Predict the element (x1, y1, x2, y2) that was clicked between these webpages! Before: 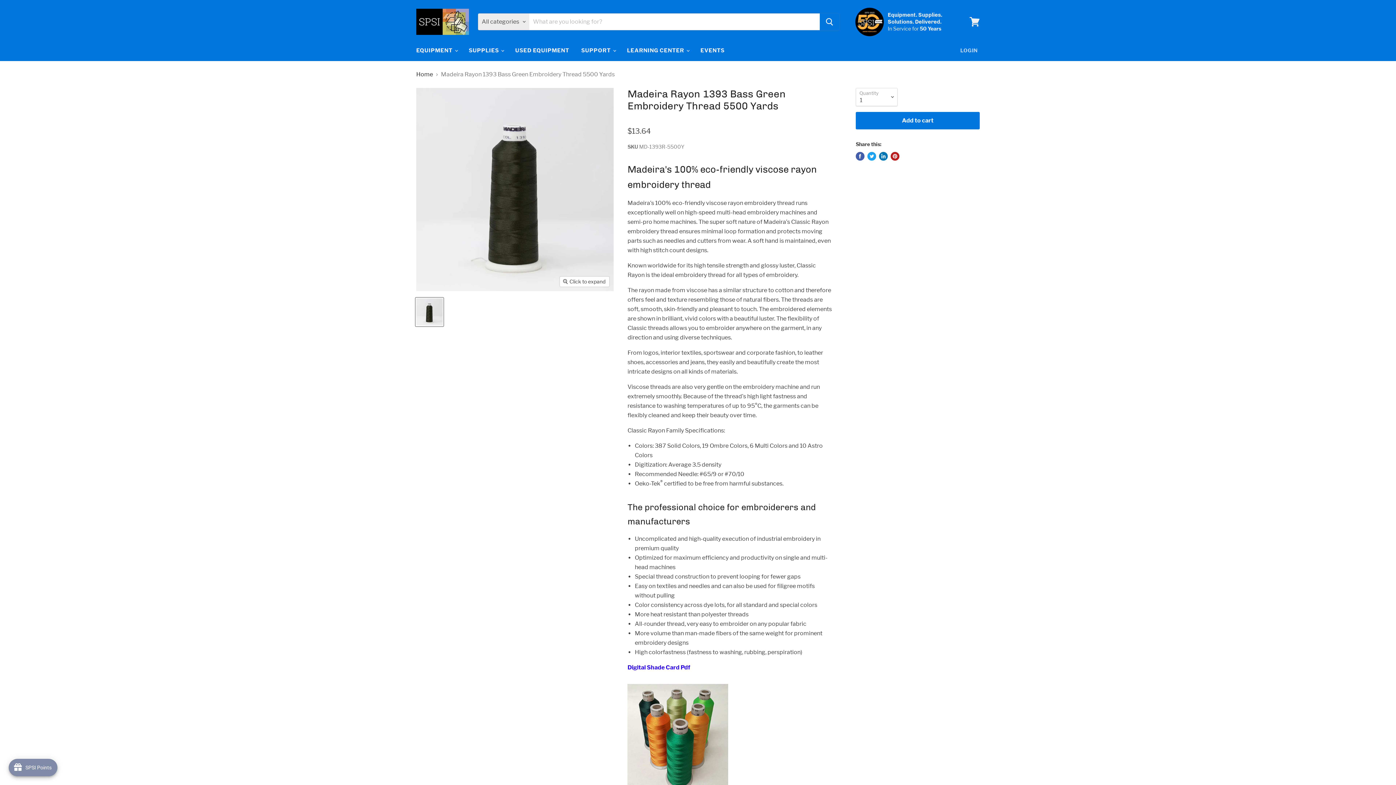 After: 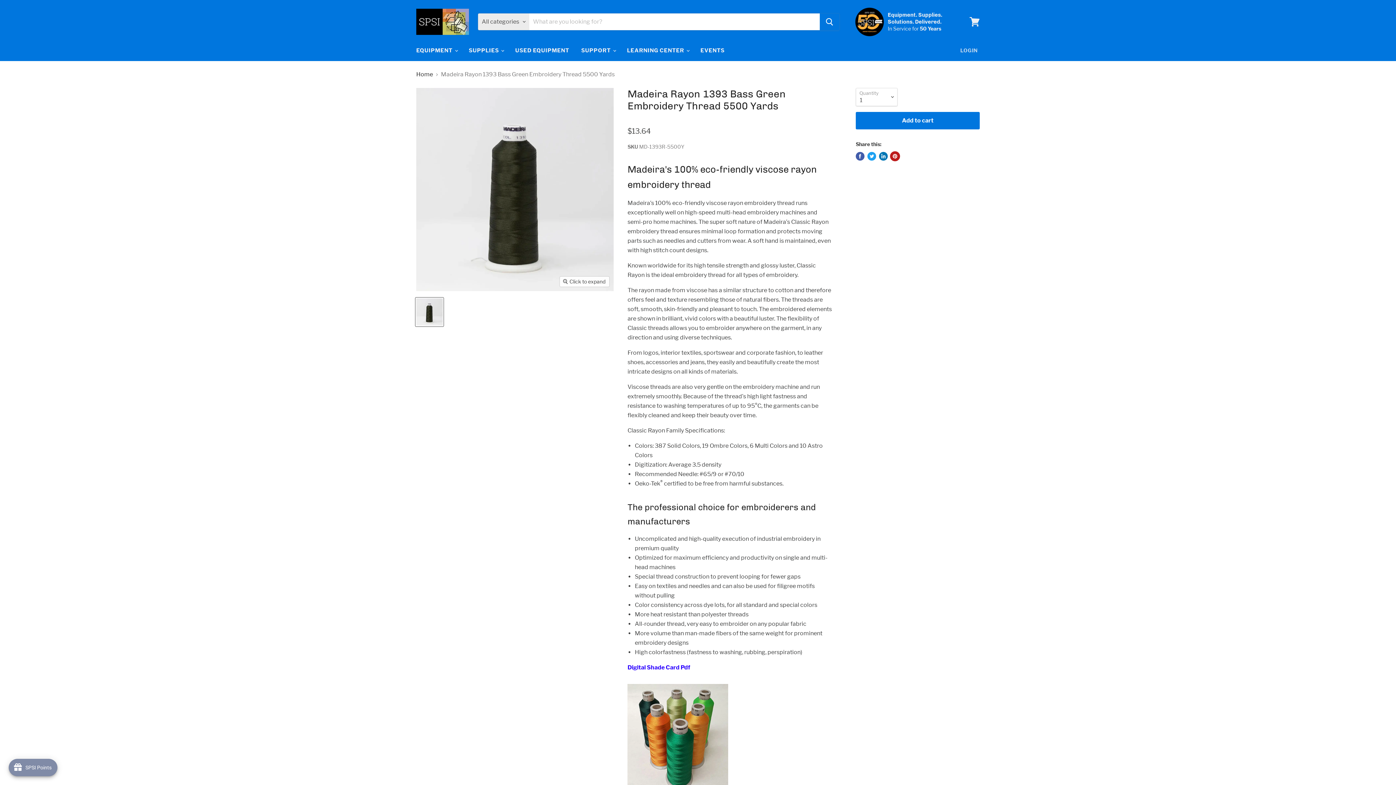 Action: label: Pin on Pinterest bbox: (890, 152, 899, 160)